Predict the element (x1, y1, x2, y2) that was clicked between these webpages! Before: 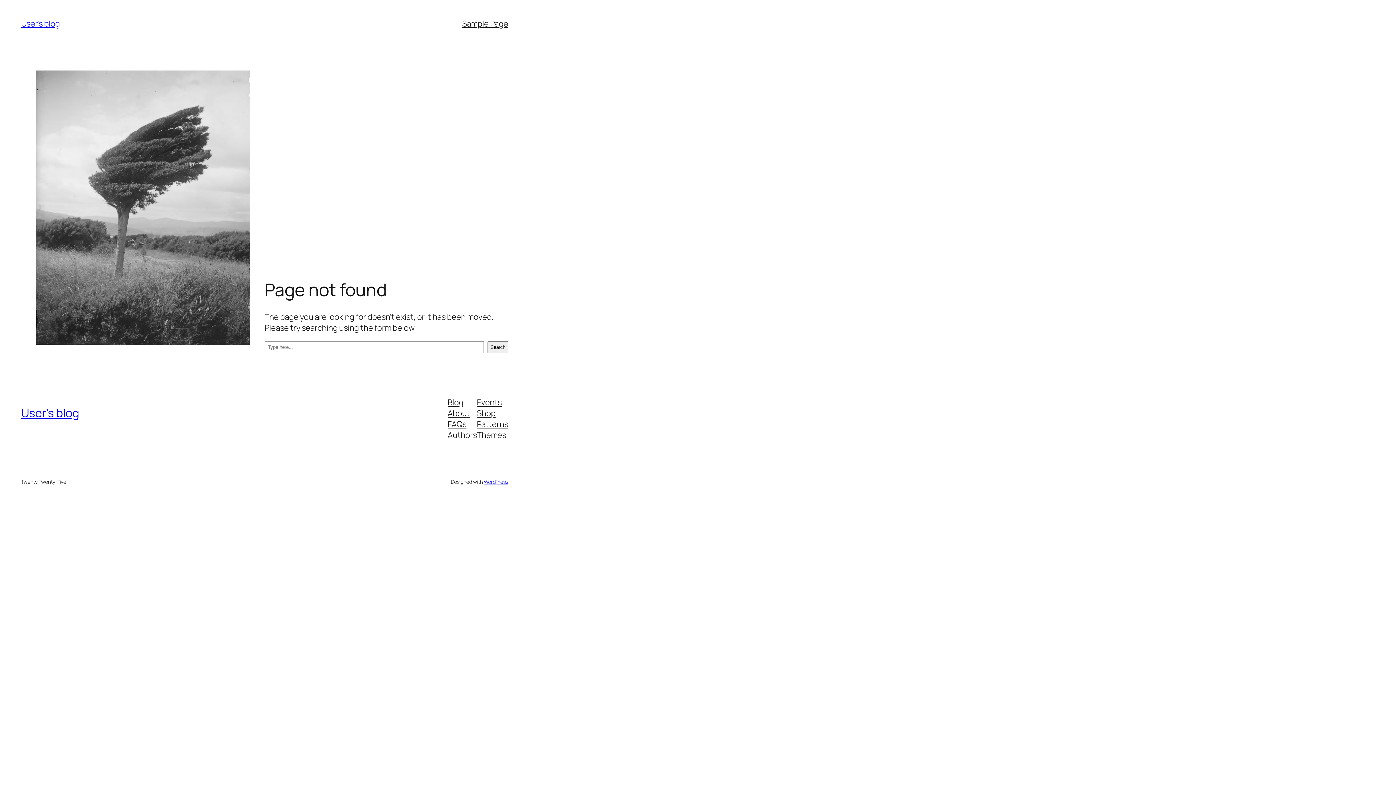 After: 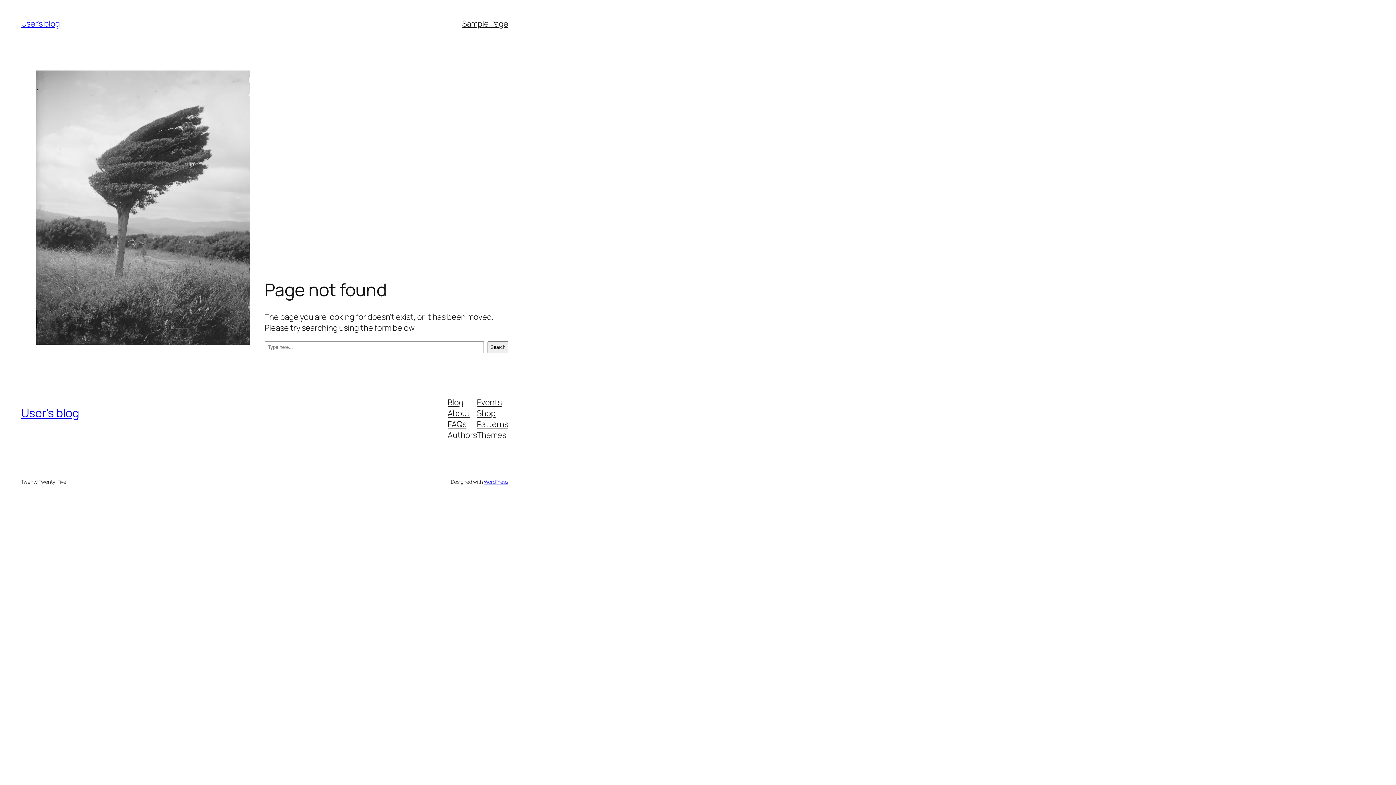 Action: label: Shop bbox: (477, 407, 495, 418)